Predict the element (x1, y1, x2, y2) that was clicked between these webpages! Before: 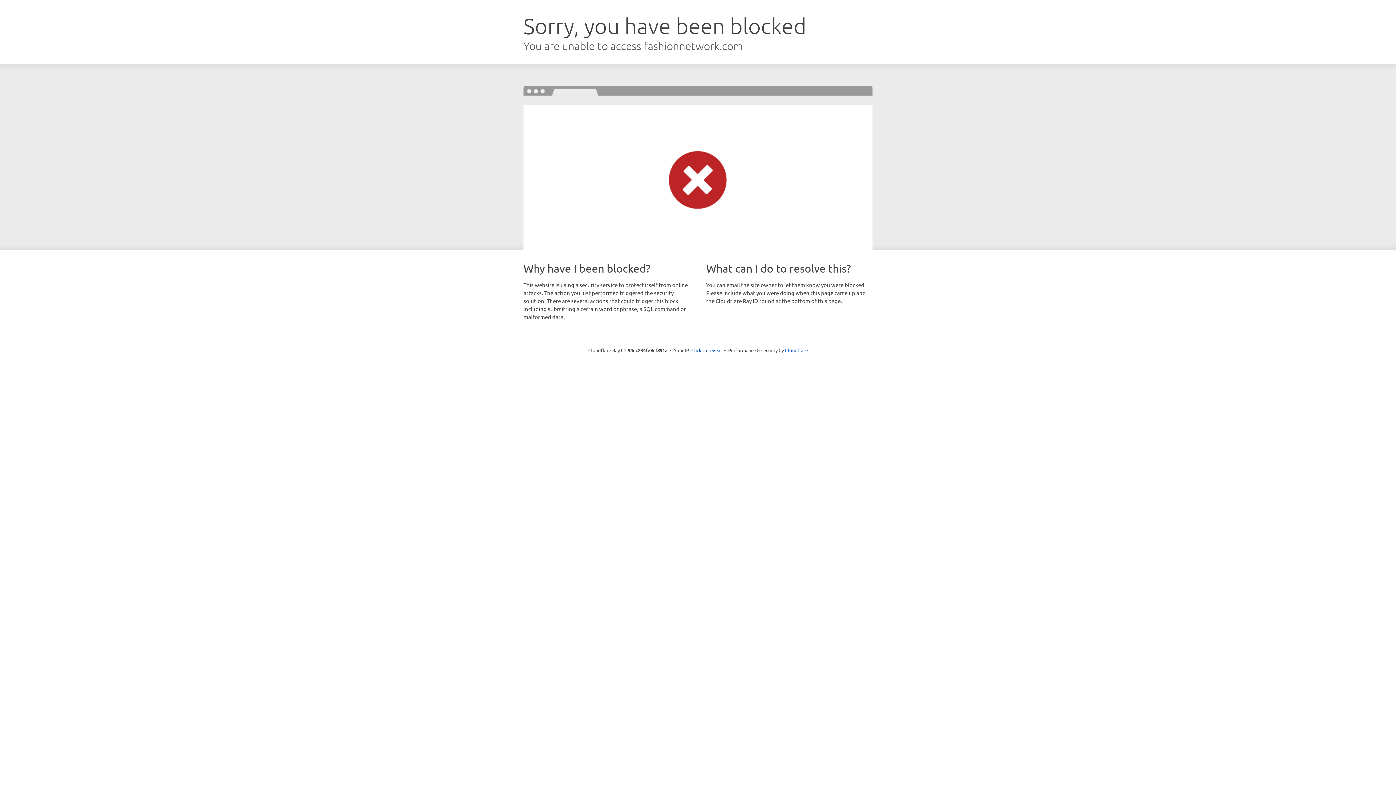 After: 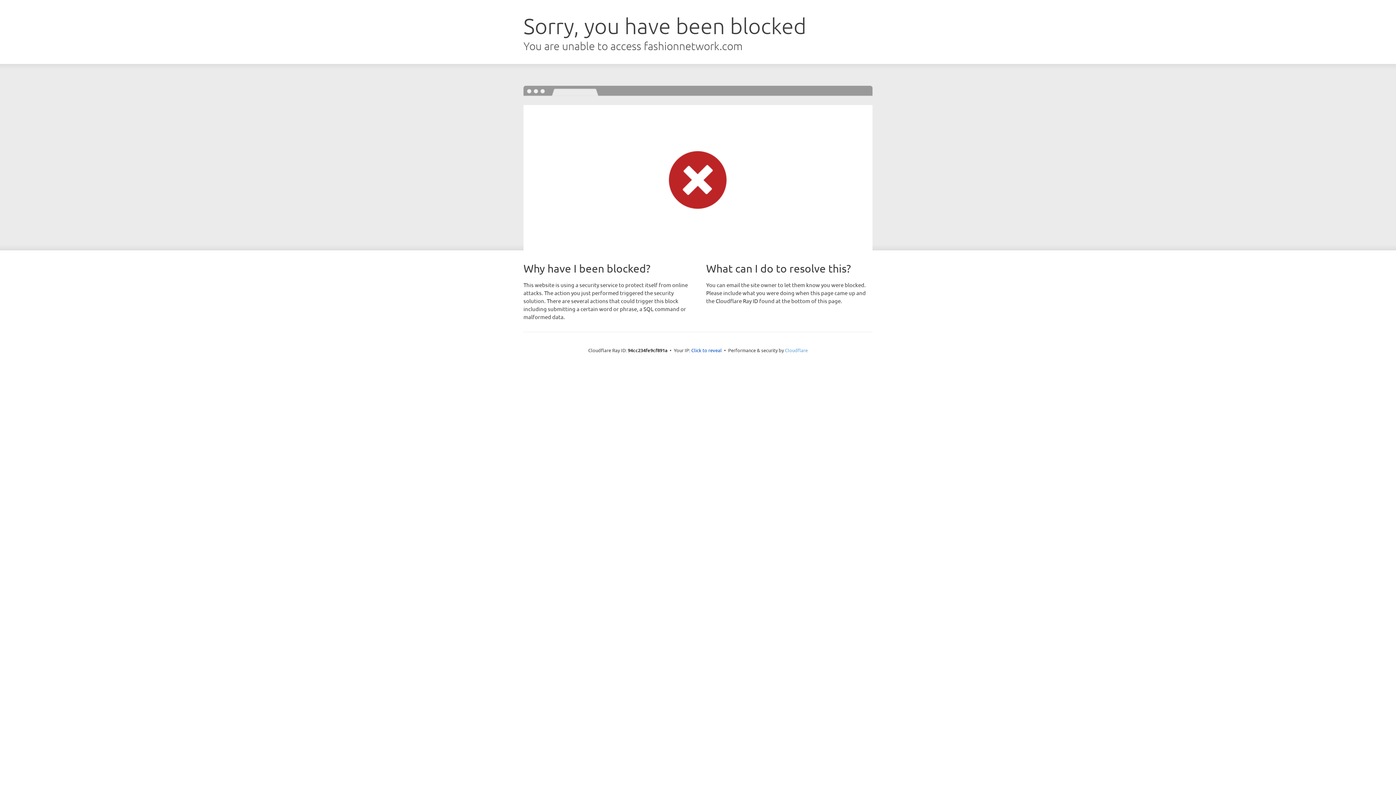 Action: label: Cloudflare bbox: (785, 347, 808, 353)